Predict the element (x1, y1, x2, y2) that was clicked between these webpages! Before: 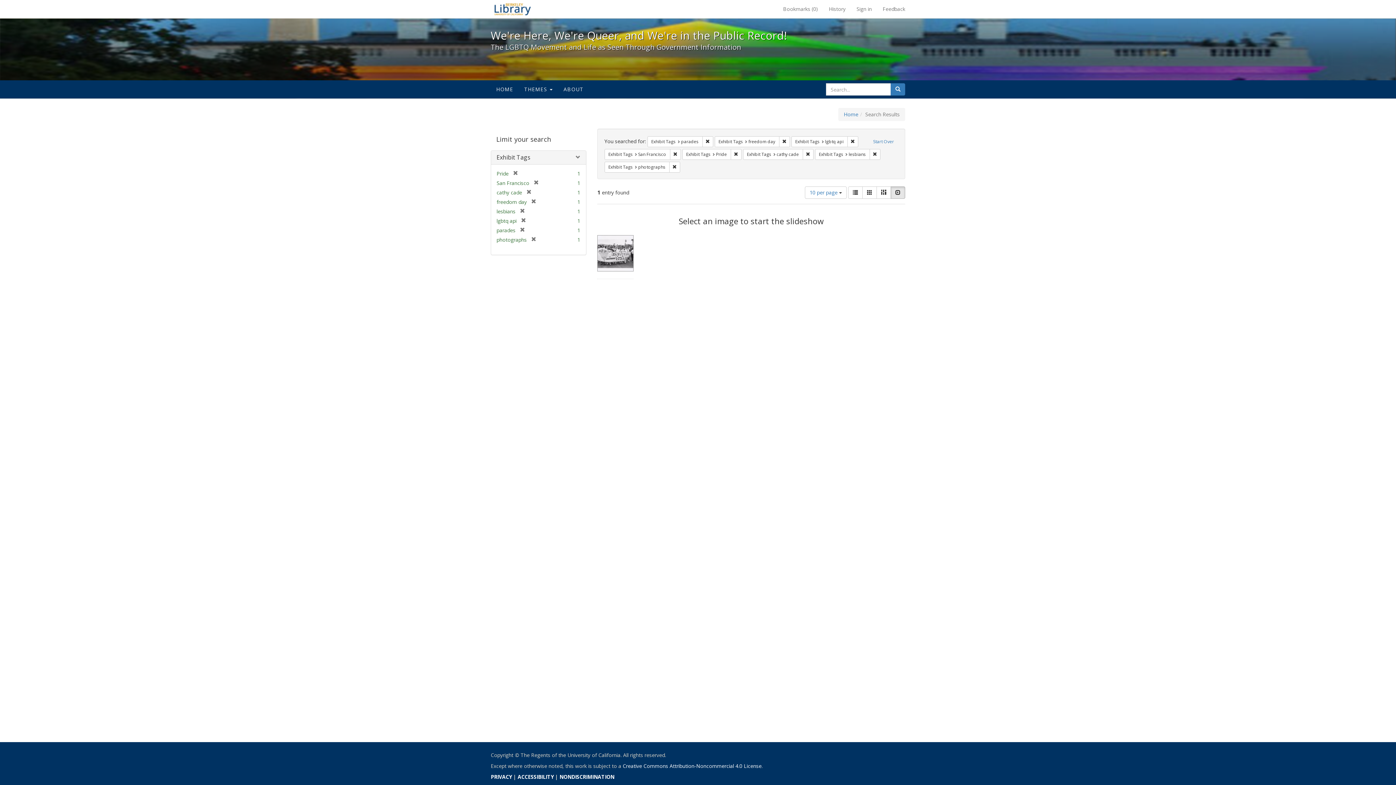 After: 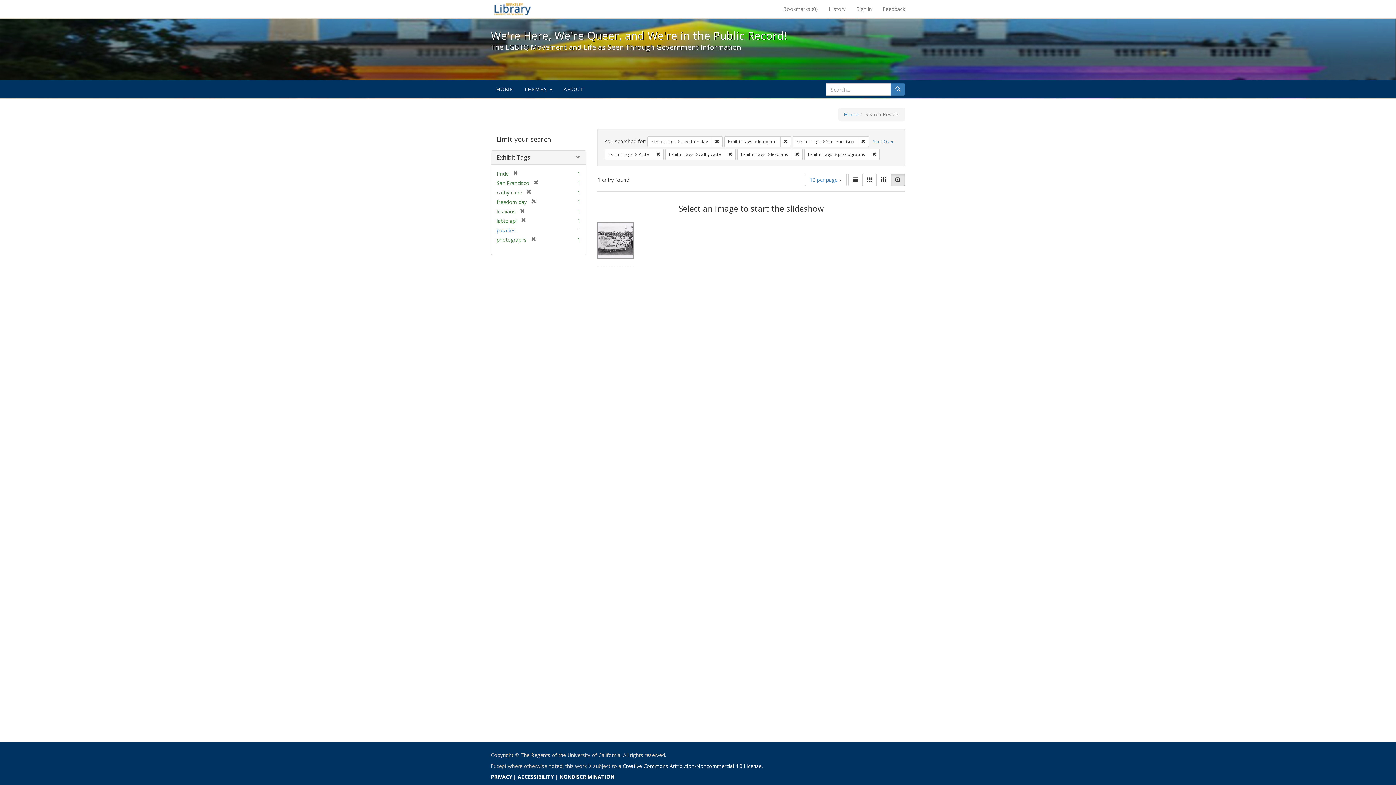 Action: bbox: (515, 226, 525, 233) label: [remove]